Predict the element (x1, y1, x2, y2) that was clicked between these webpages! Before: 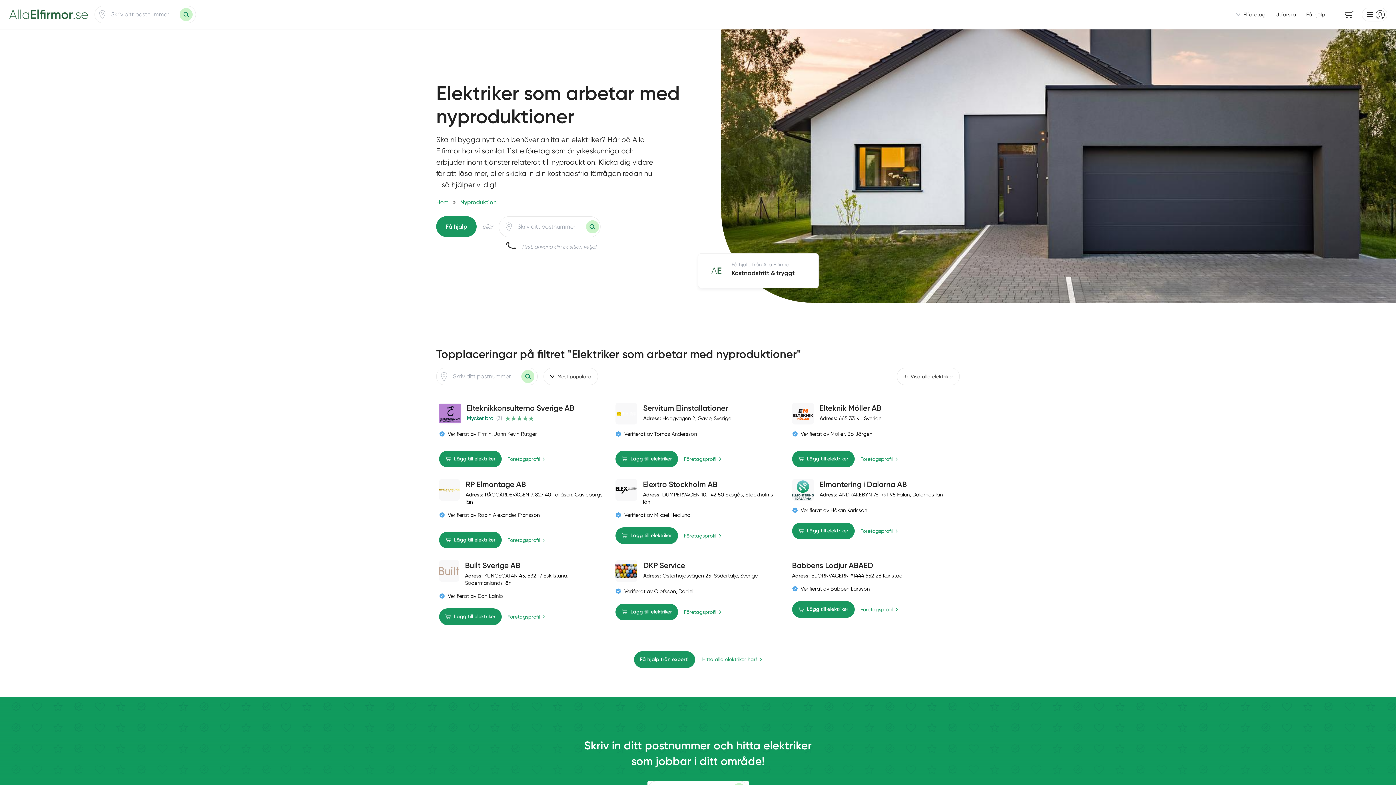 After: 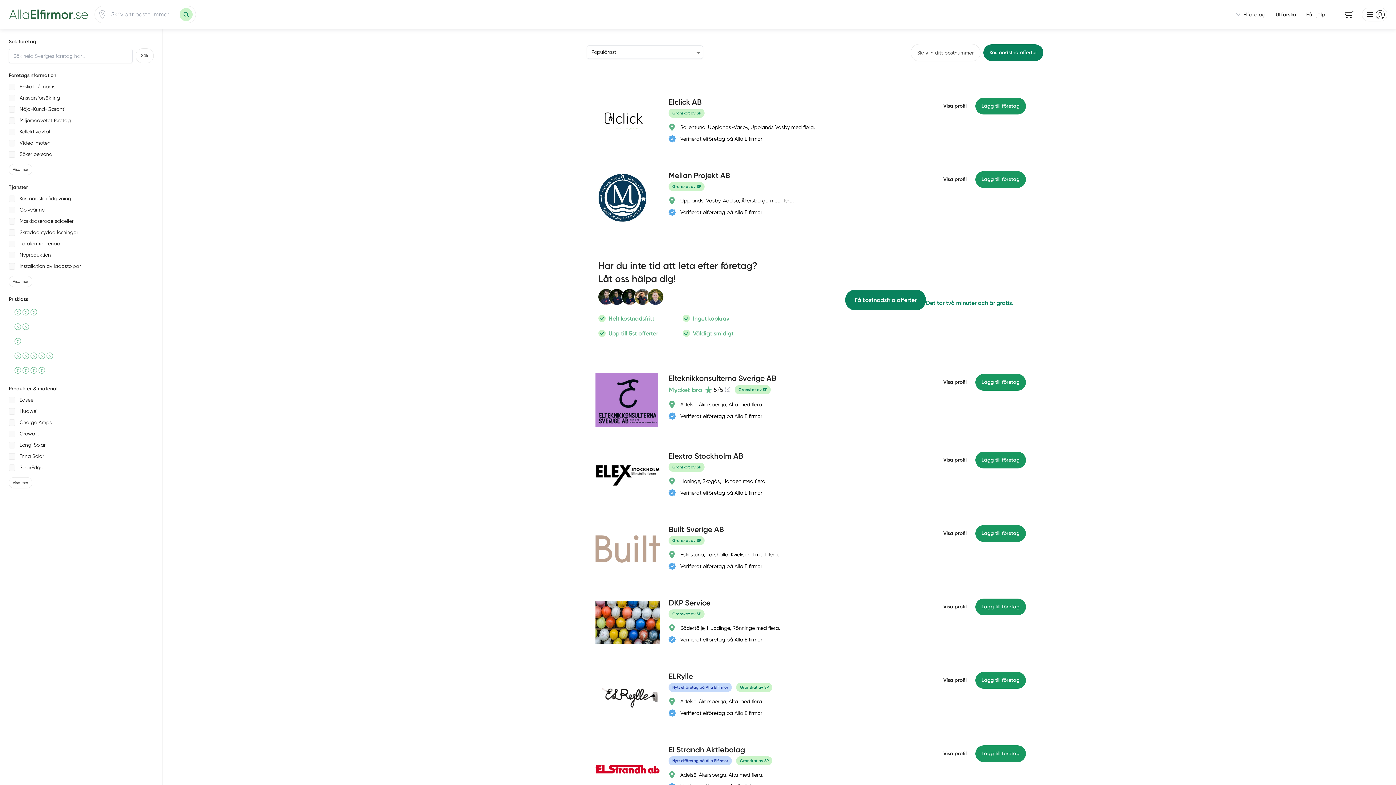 Action: bbox: (702, 655, 762, 663) label: Hitta alla elektriker här!